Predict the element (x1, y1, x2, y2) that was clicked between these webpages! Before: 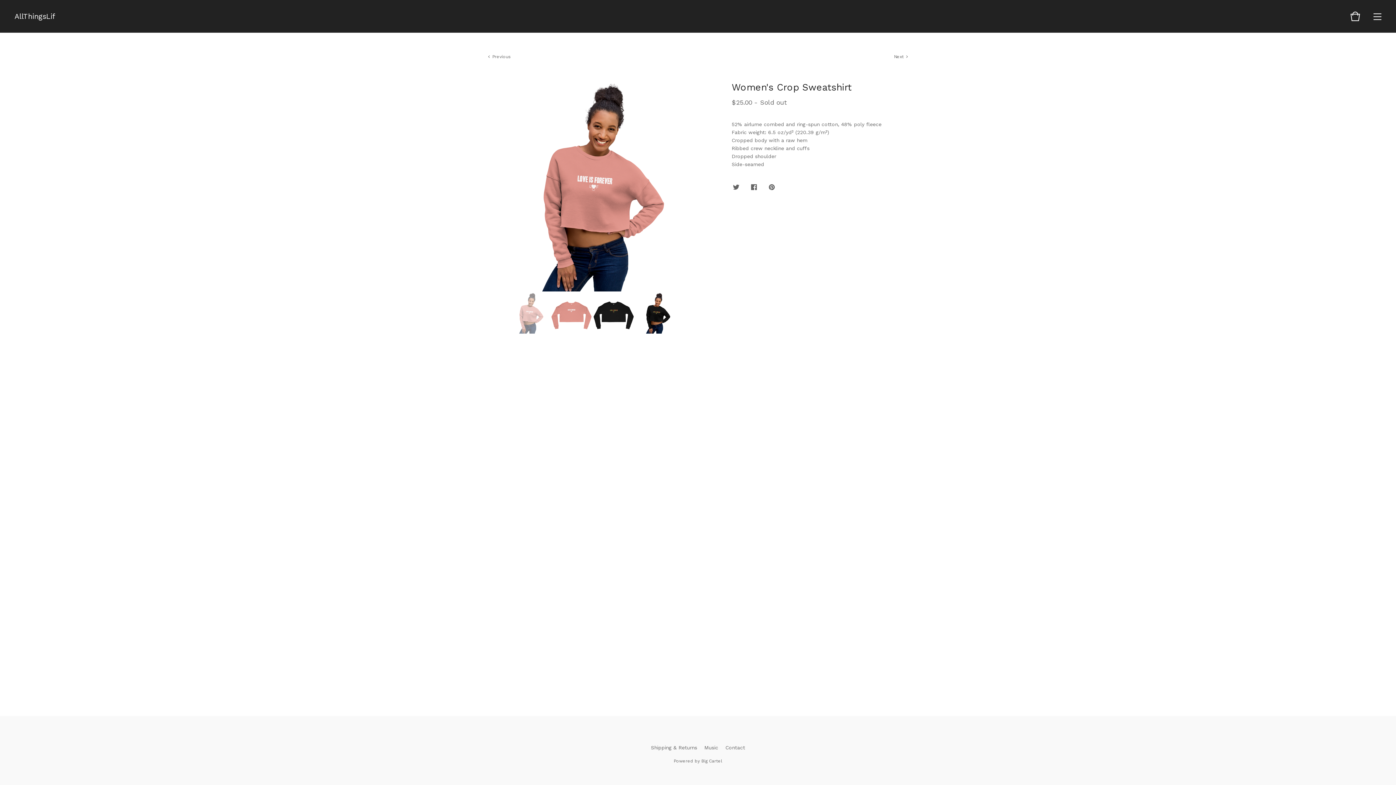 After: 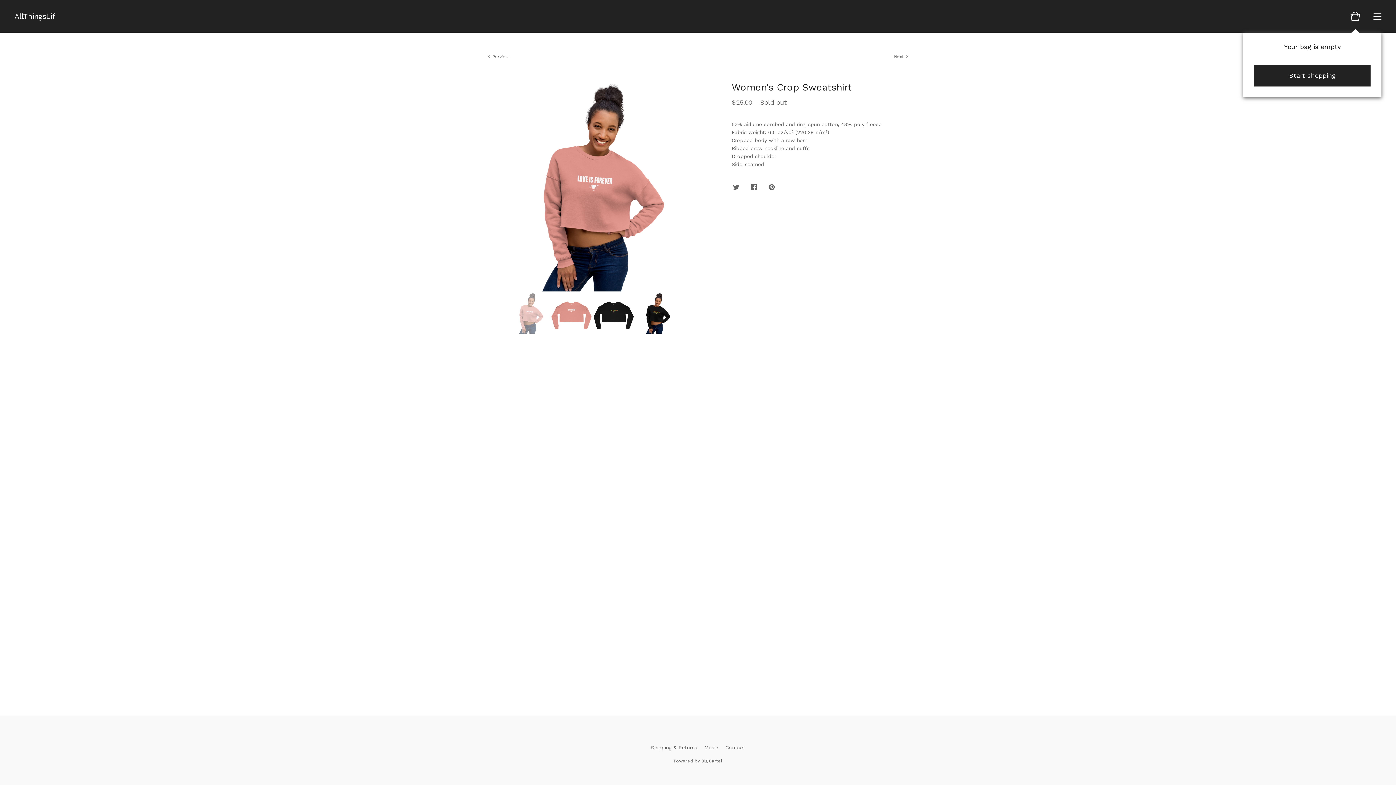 Action: bbox: (1350, 10, 1361, 22)